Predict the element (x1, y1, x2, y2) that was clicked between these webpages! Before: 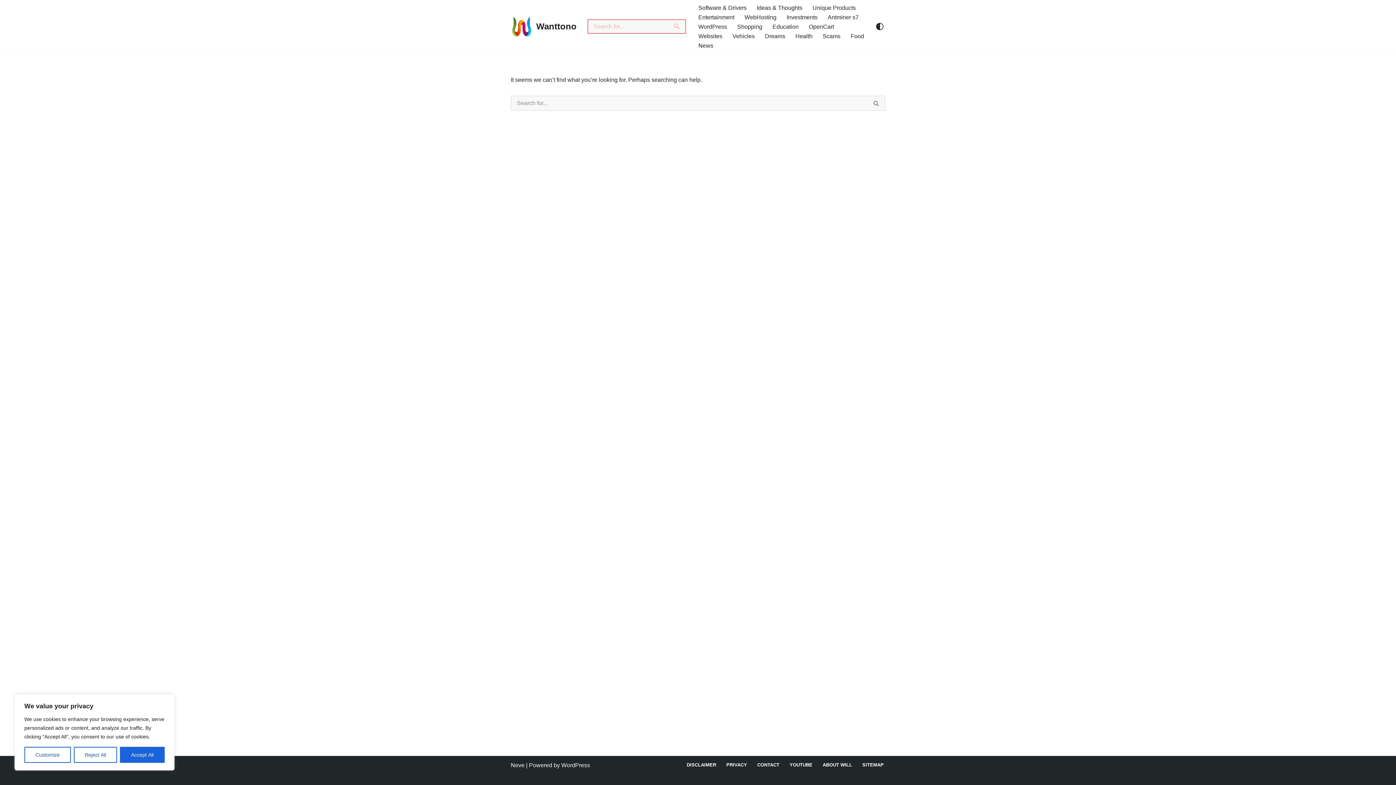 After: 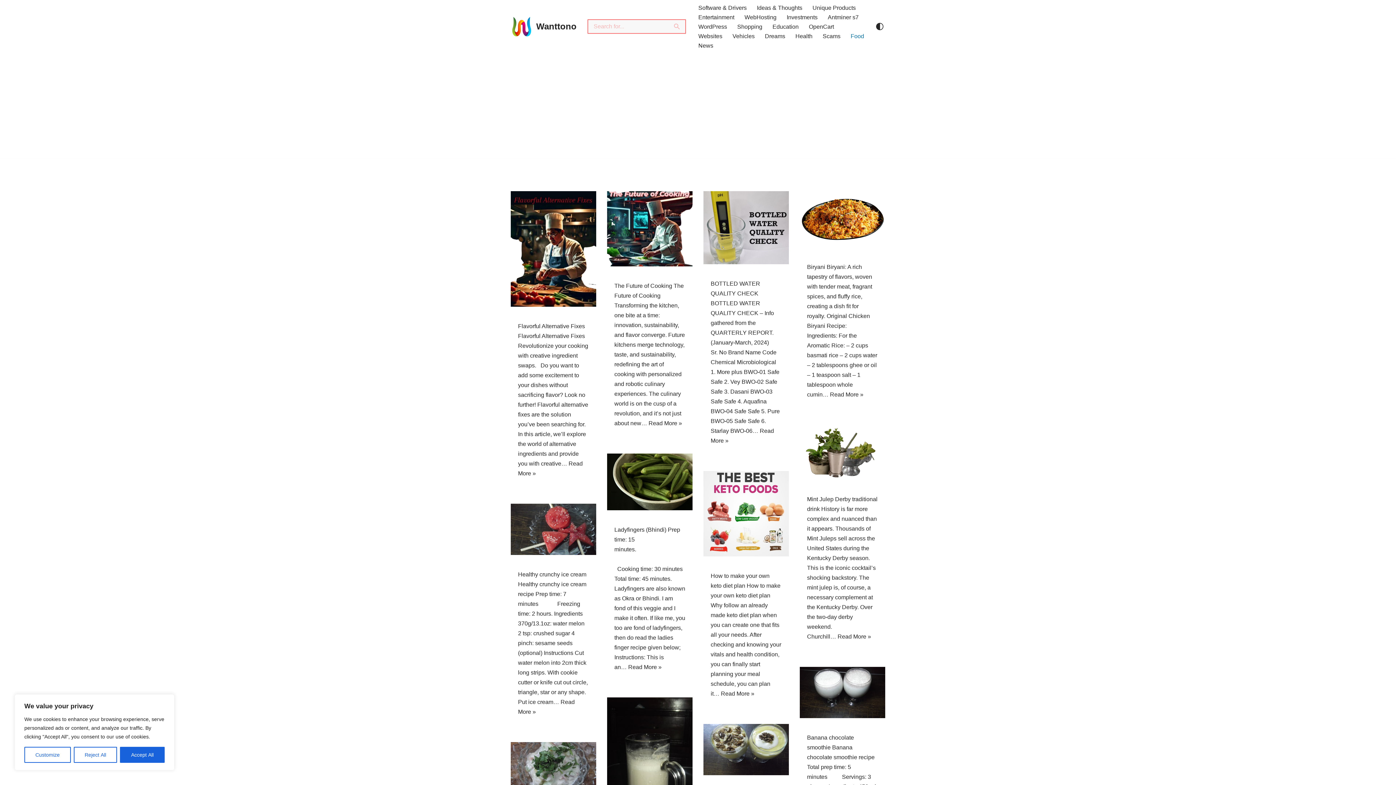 Action: bbox: (850, 31, 864, 40) label: Food